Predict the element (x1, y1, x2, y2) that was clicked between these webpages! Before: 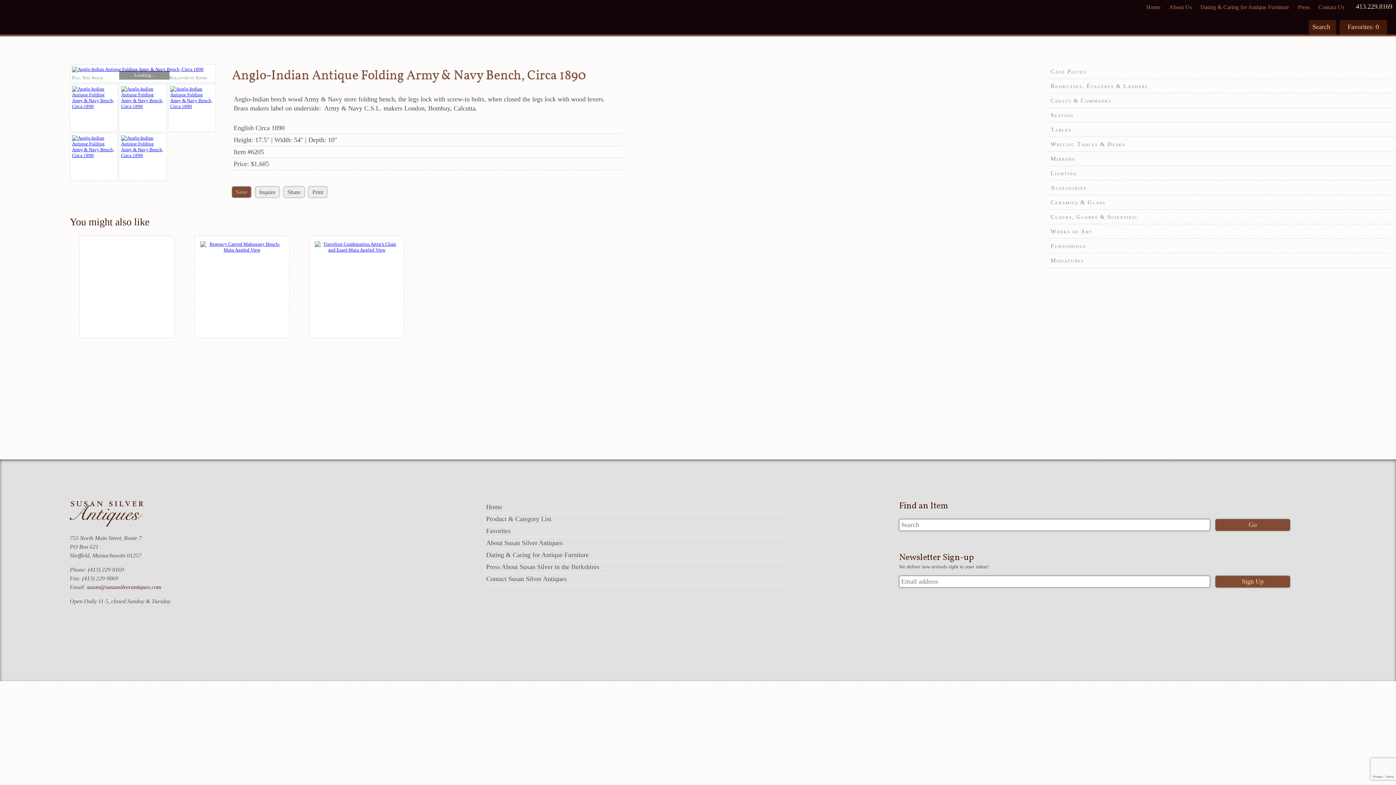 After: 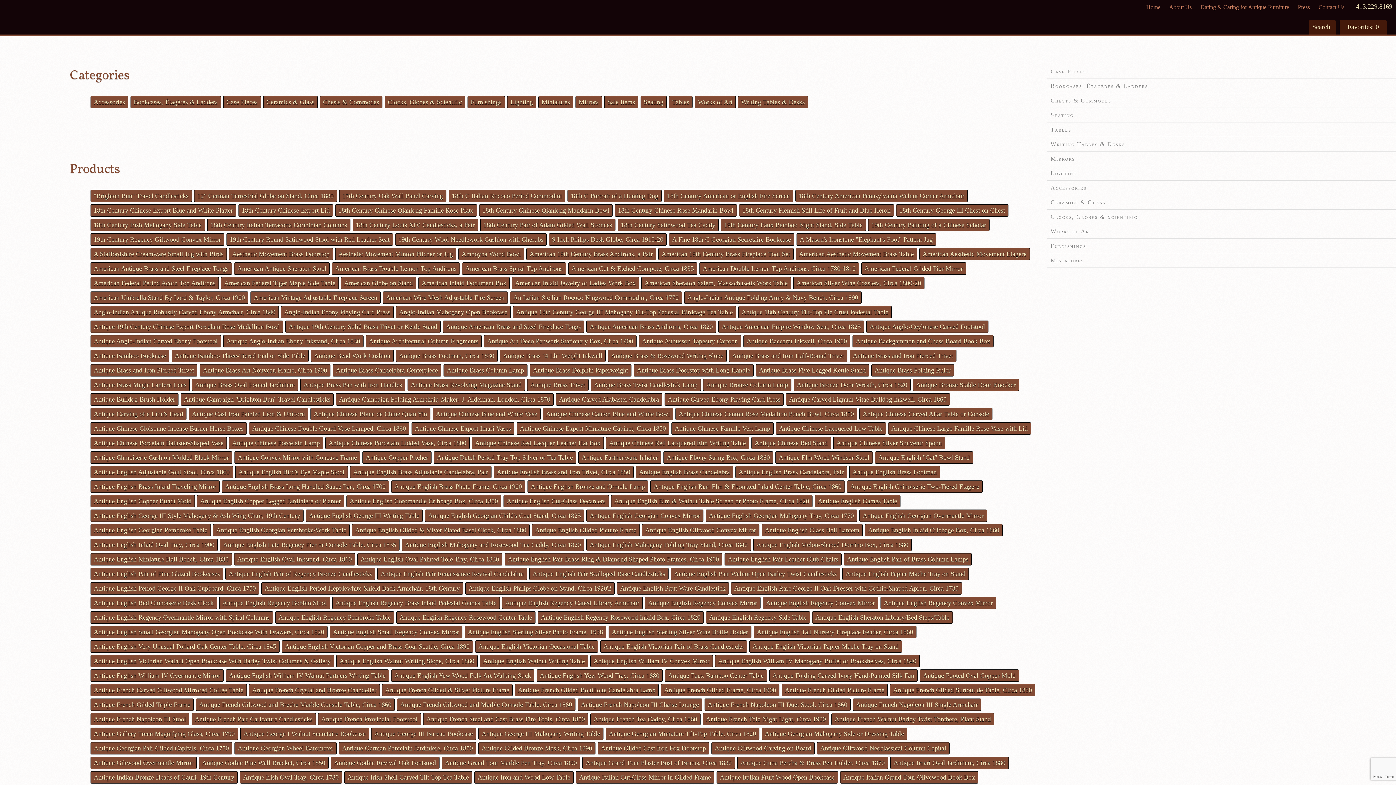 Action: label: Product & Category List bbox: (484, 513, 789, 525)